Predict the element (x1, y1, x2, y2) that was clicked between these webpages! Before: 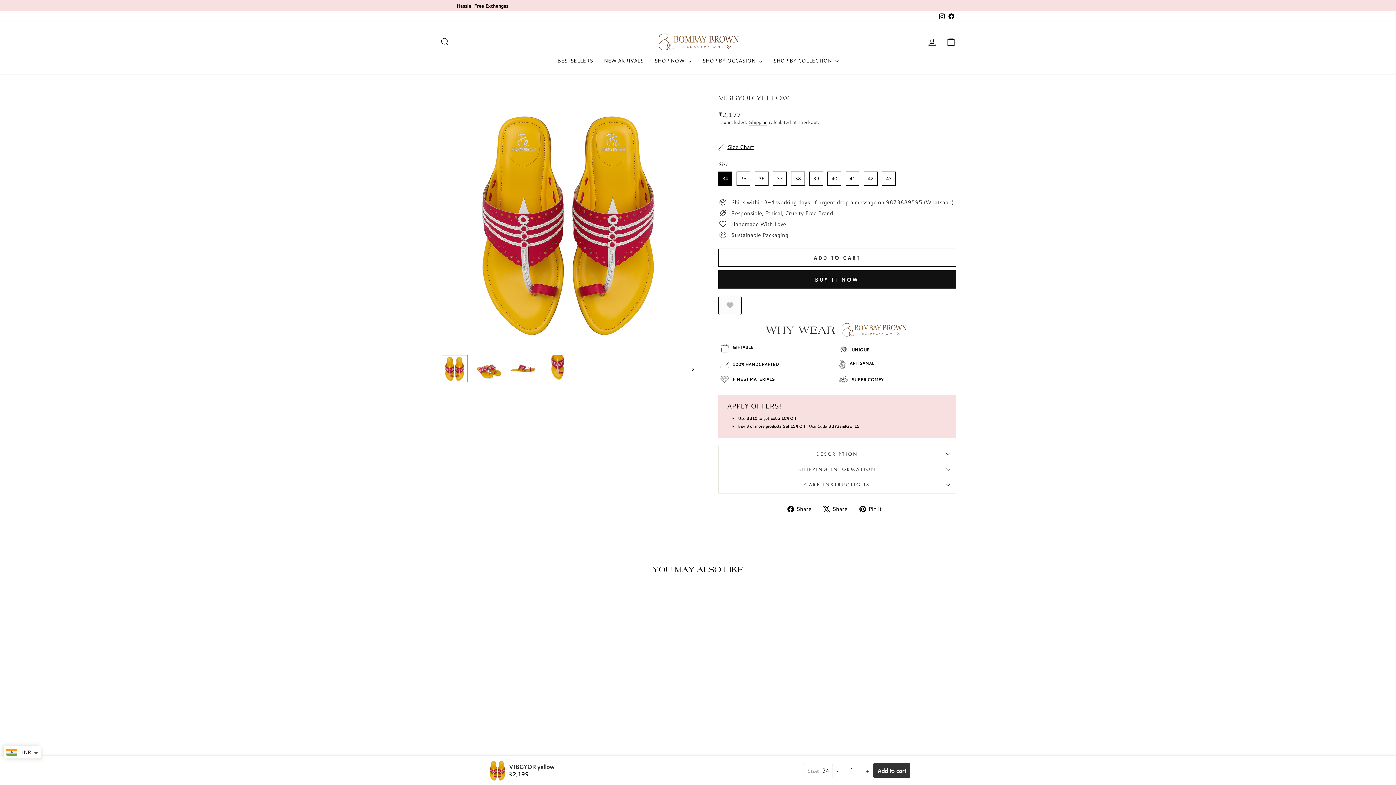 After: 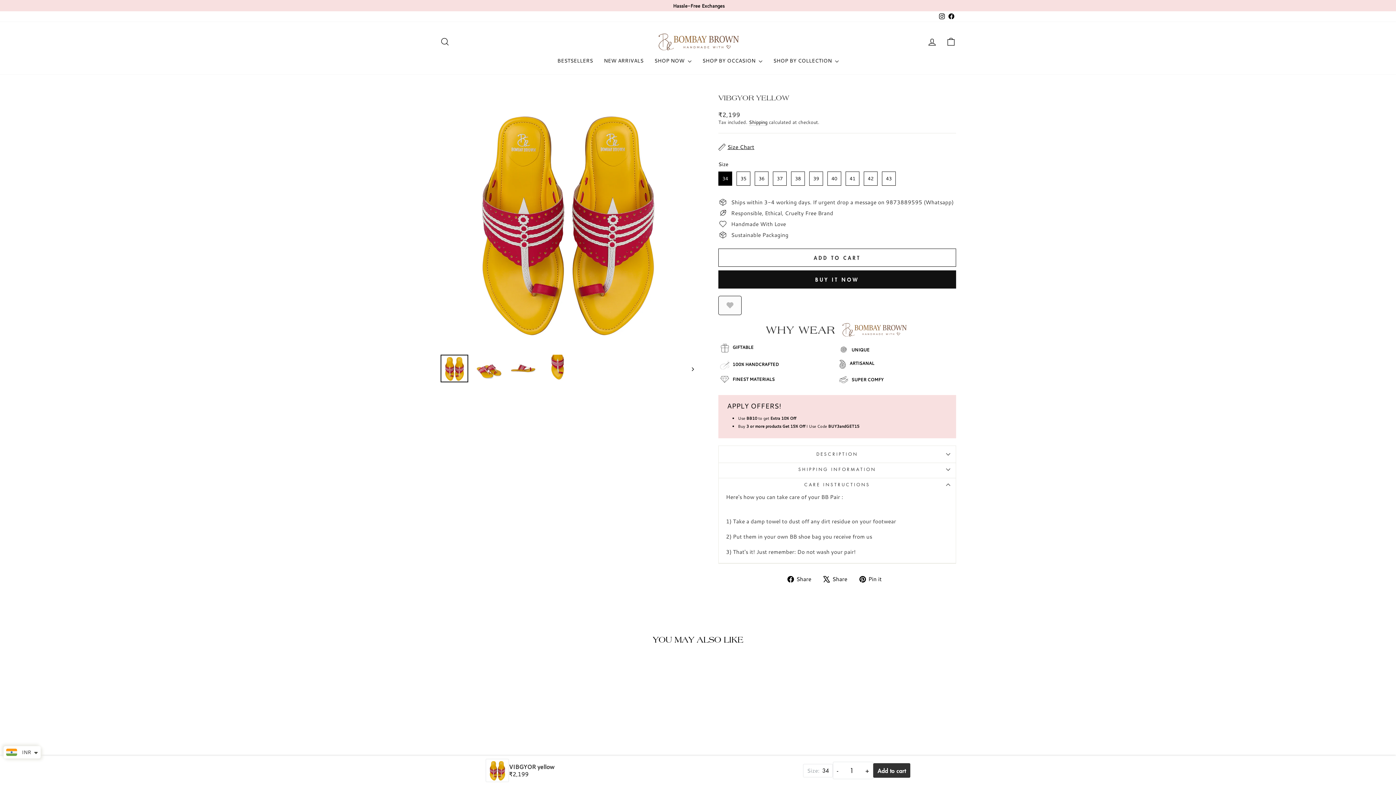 Action: bbox: (718, 476, 956, 493) label: CARE INSTRUCTIONS